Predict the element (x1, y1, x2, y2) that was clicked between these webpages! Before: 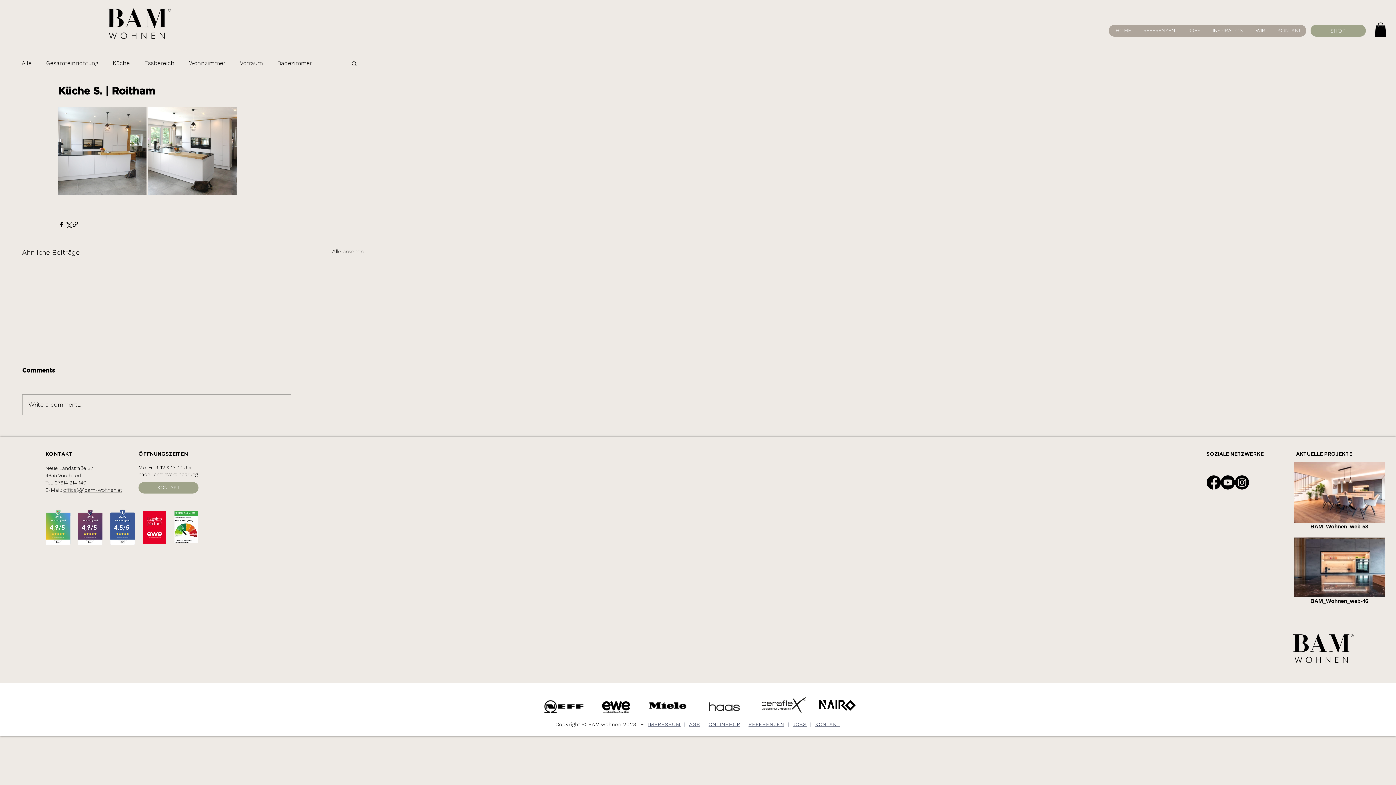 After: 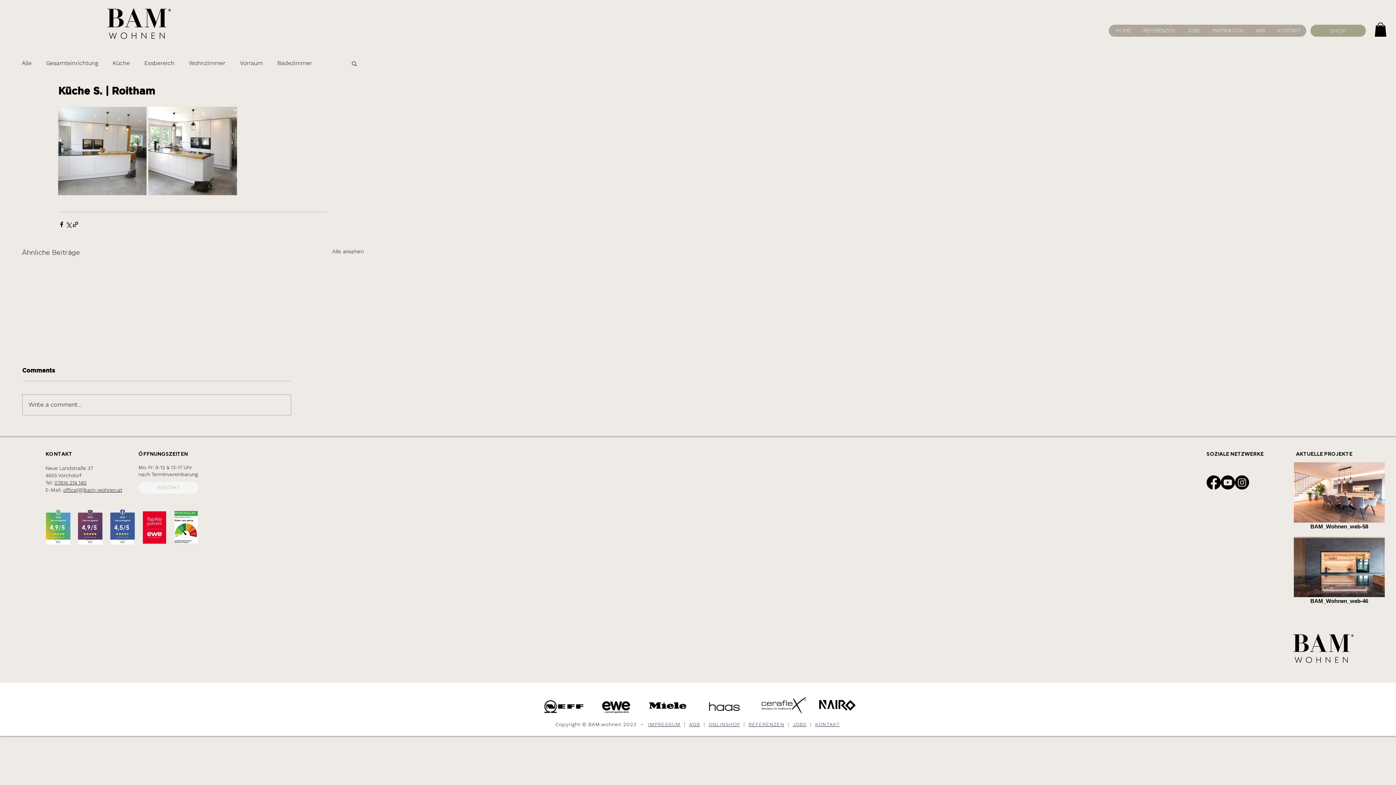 Action: bbox: (138, 482, 198, 493) label: KONTAKT